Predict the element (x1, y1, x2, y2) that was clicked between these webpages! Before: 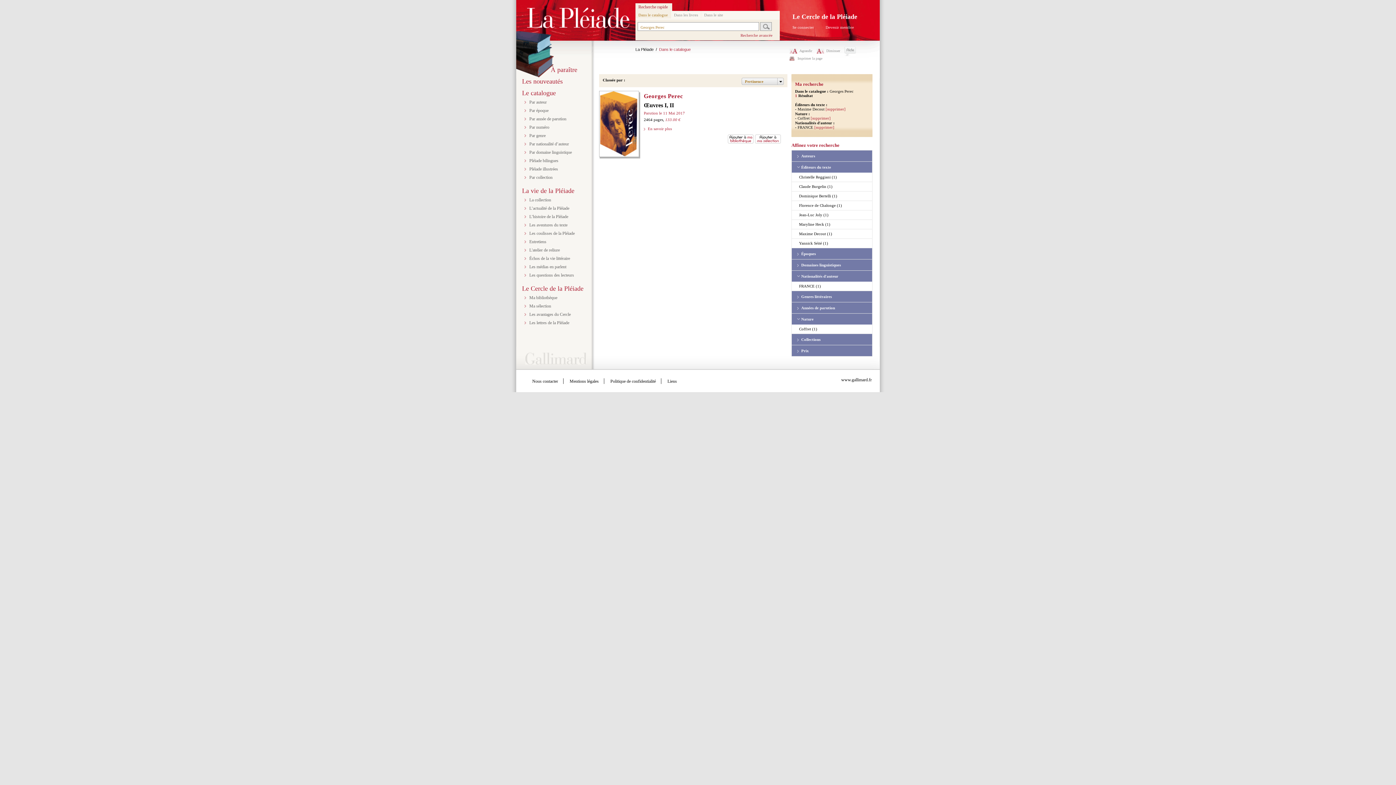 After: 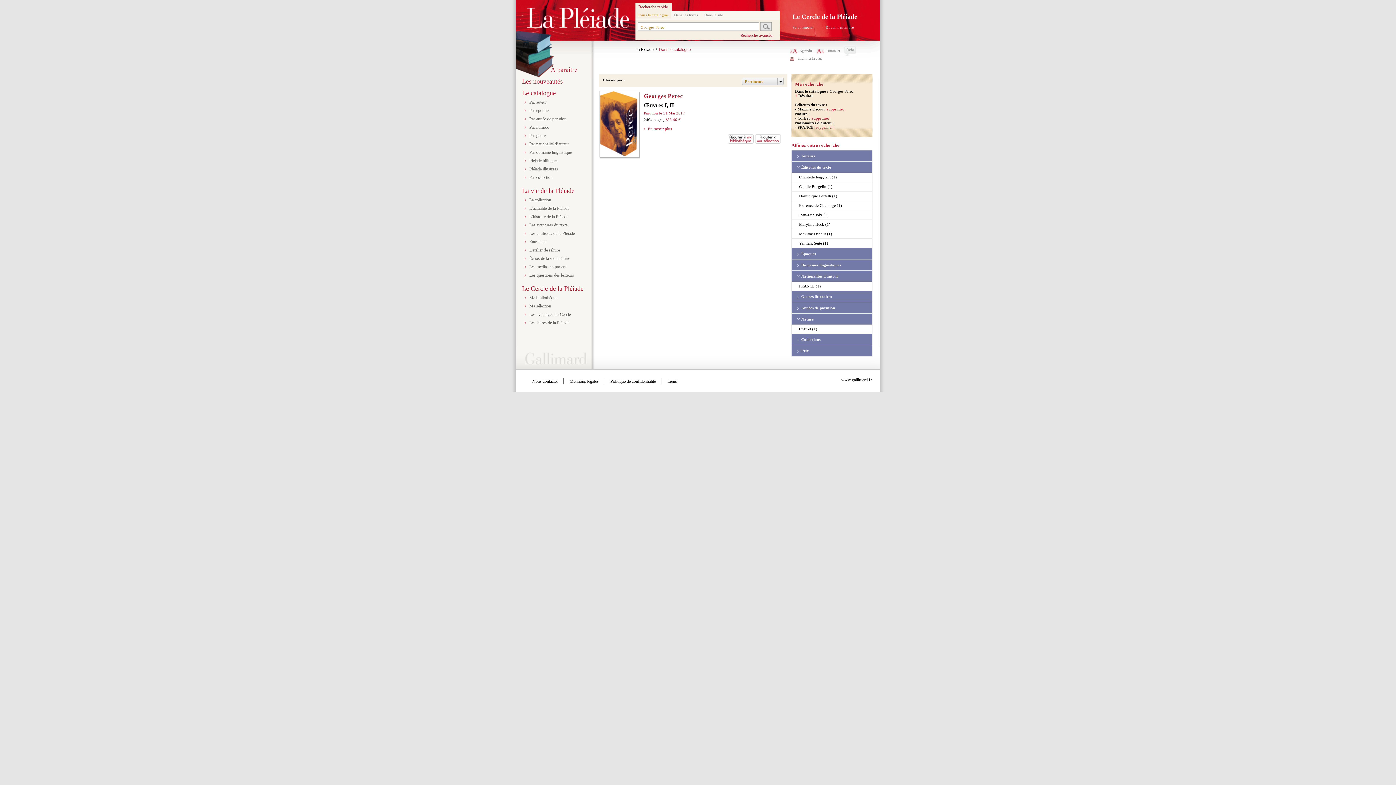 Action: label: Coffret (1) bbox: (799, 326, 817, 331)